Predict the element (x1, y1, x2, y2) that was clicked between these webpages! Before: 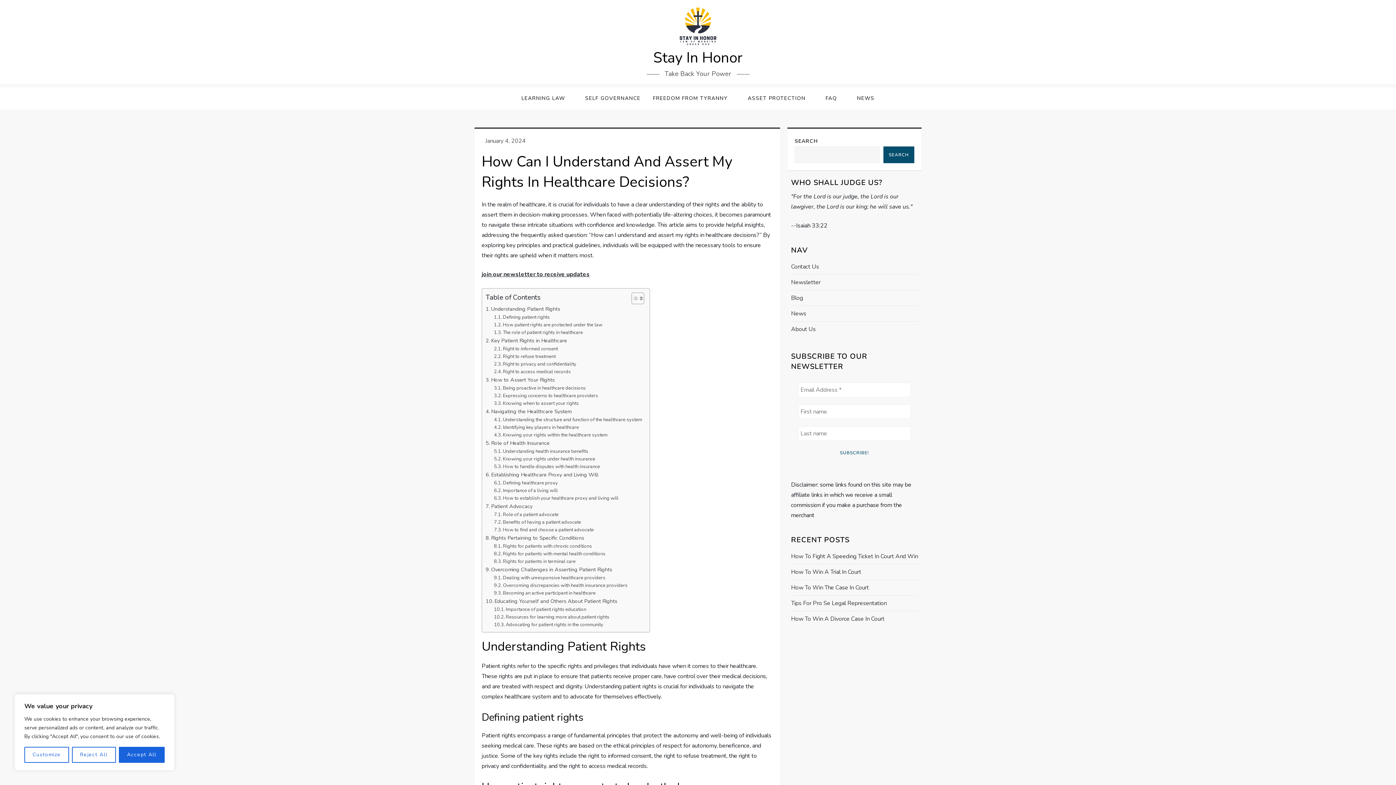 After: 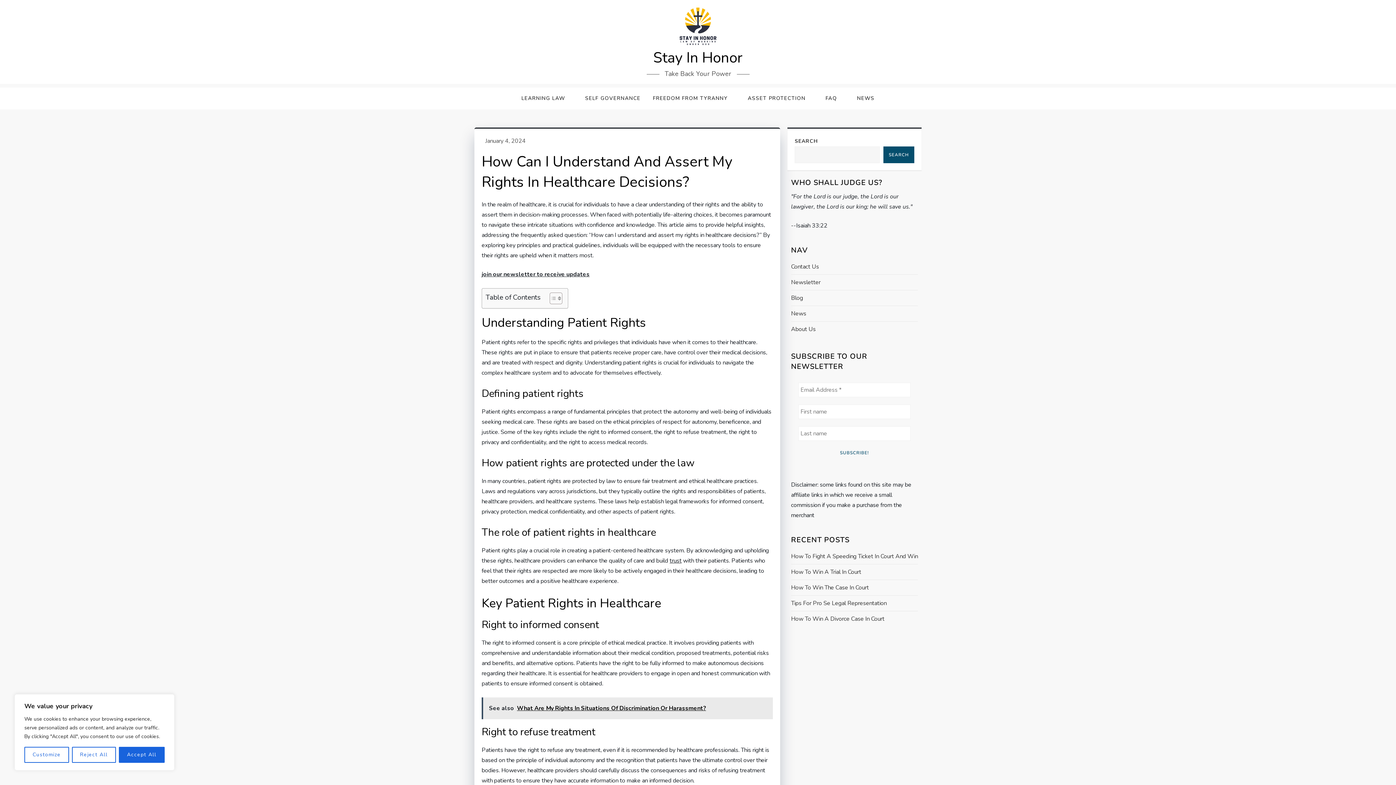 Action: label: Toggle Table of Content bbox: (626, 292, 642, 304)